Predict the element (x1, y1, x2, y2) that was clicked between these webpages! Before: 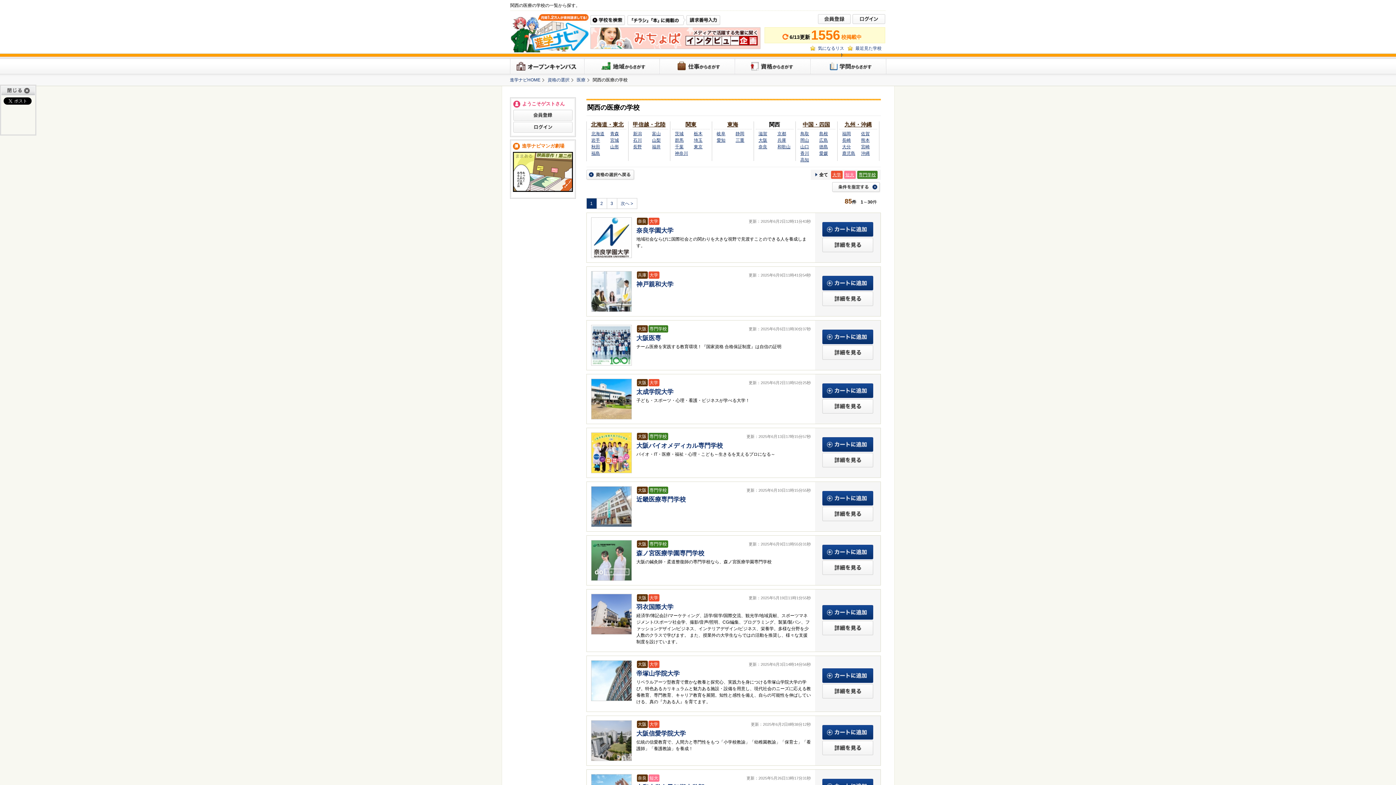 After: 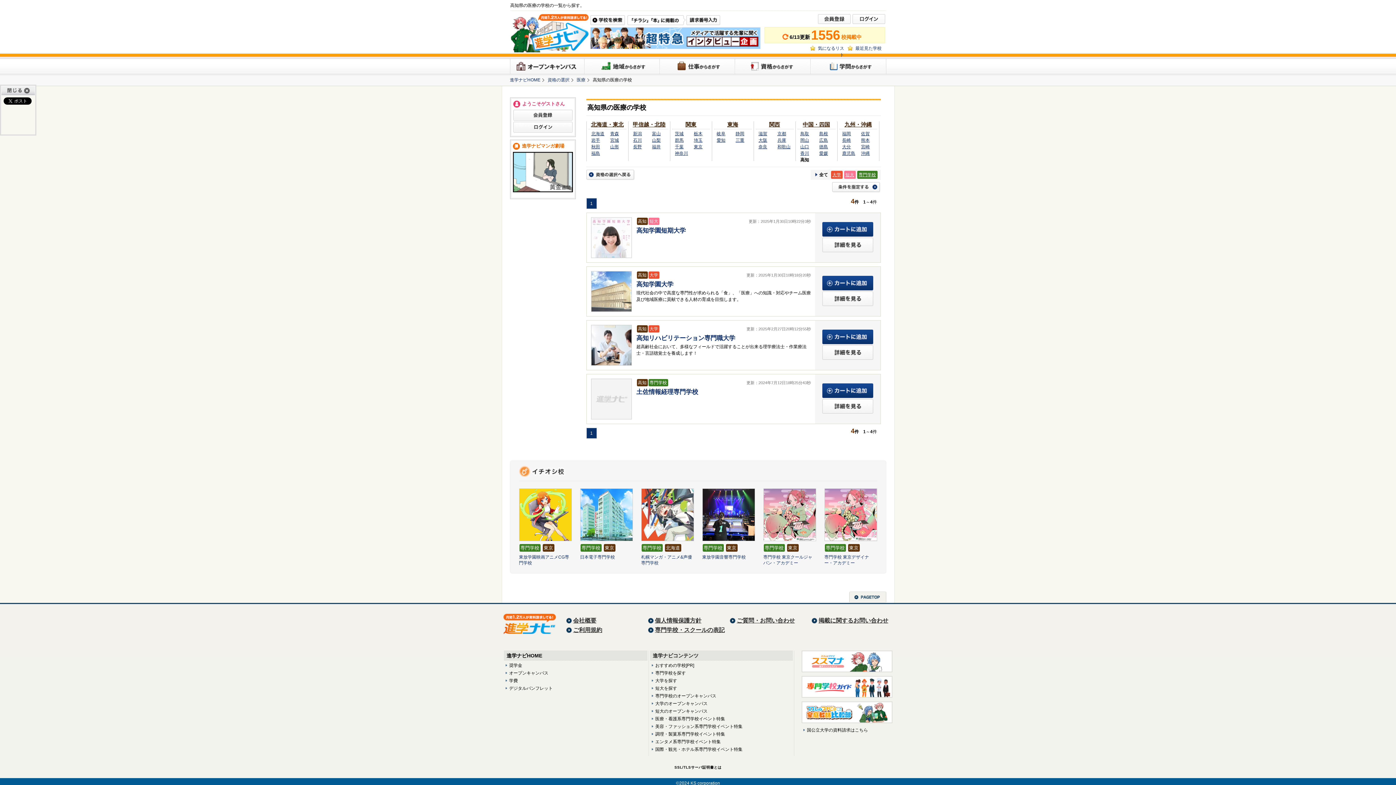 Action: bbox: (800, 157, 809, 162) label: 高知